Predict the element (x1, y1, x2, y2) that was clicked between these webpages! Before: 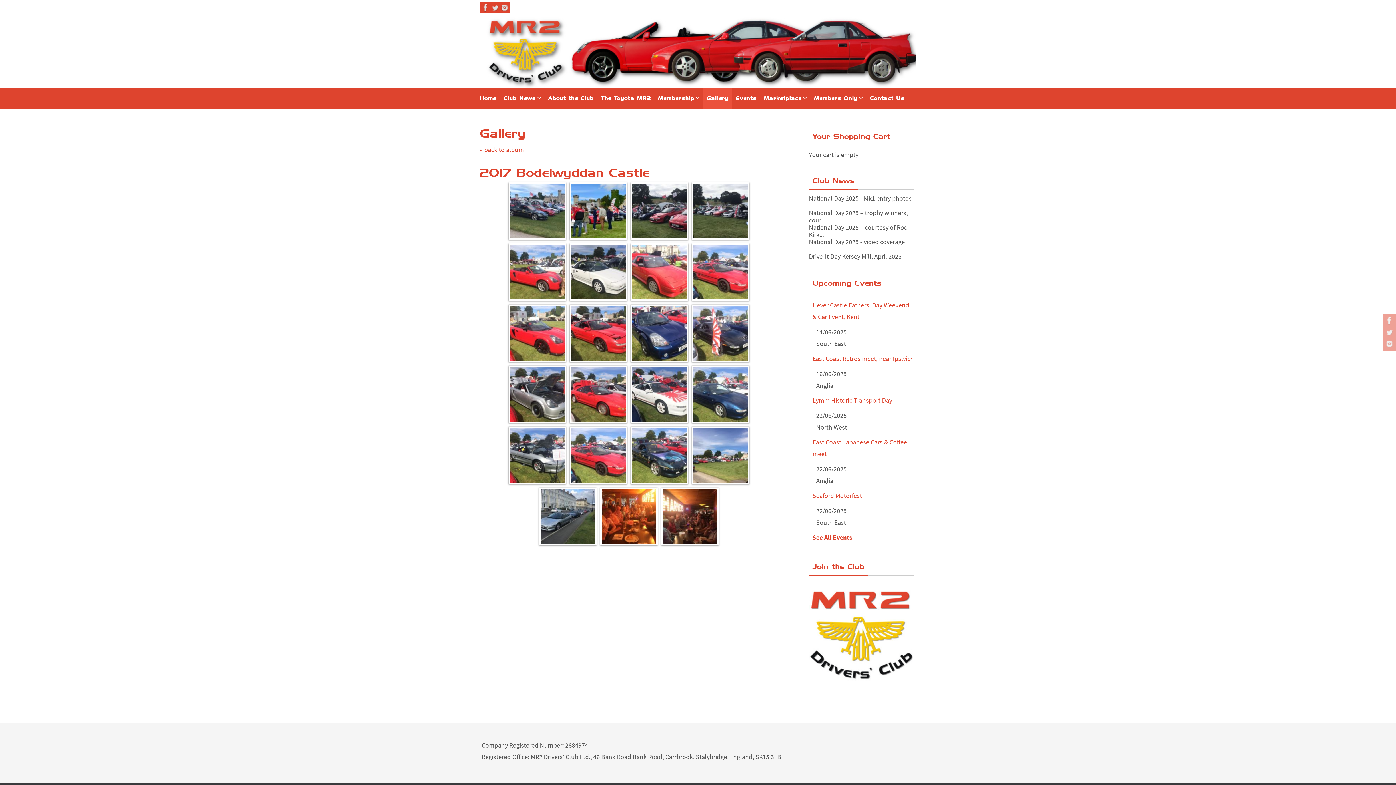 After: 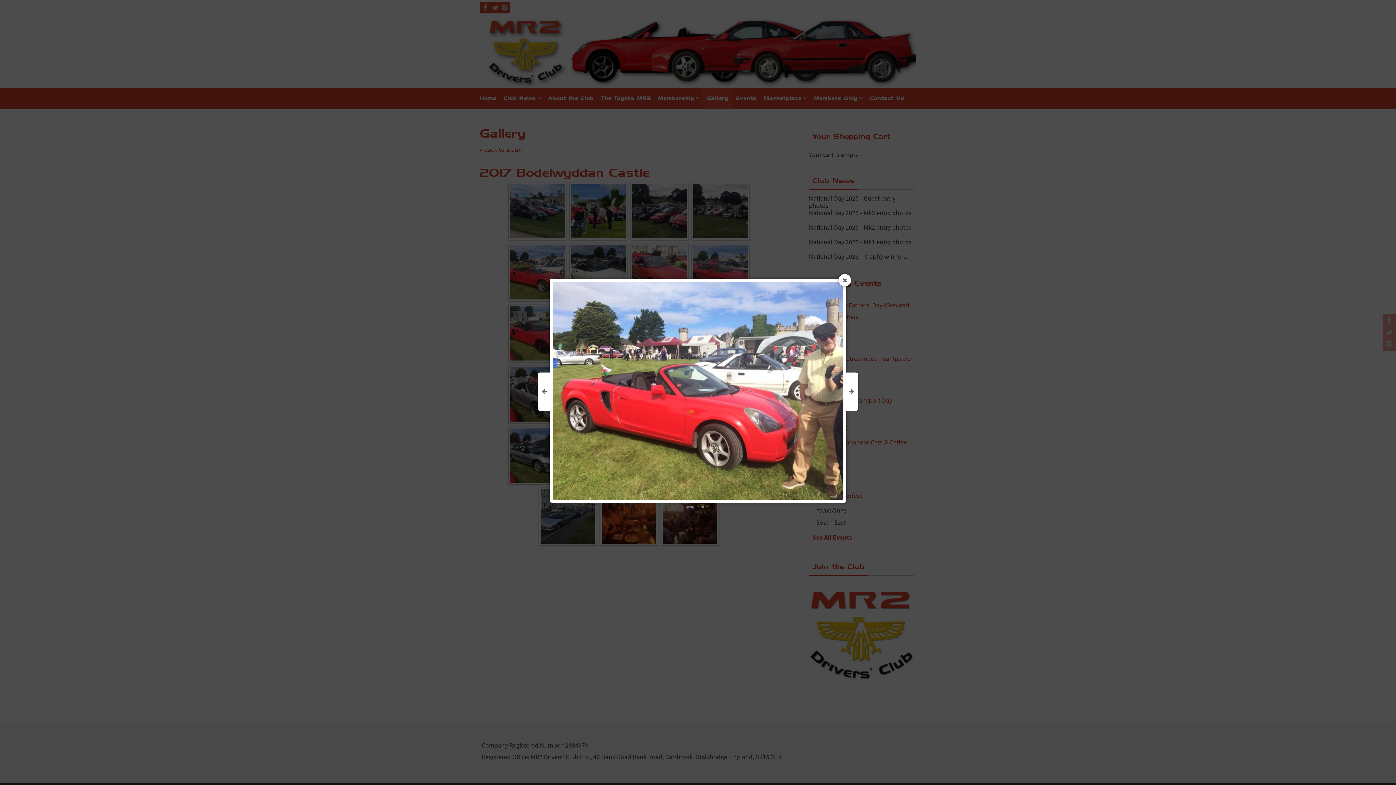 Action: bbox: (510, 245, 564, 299)